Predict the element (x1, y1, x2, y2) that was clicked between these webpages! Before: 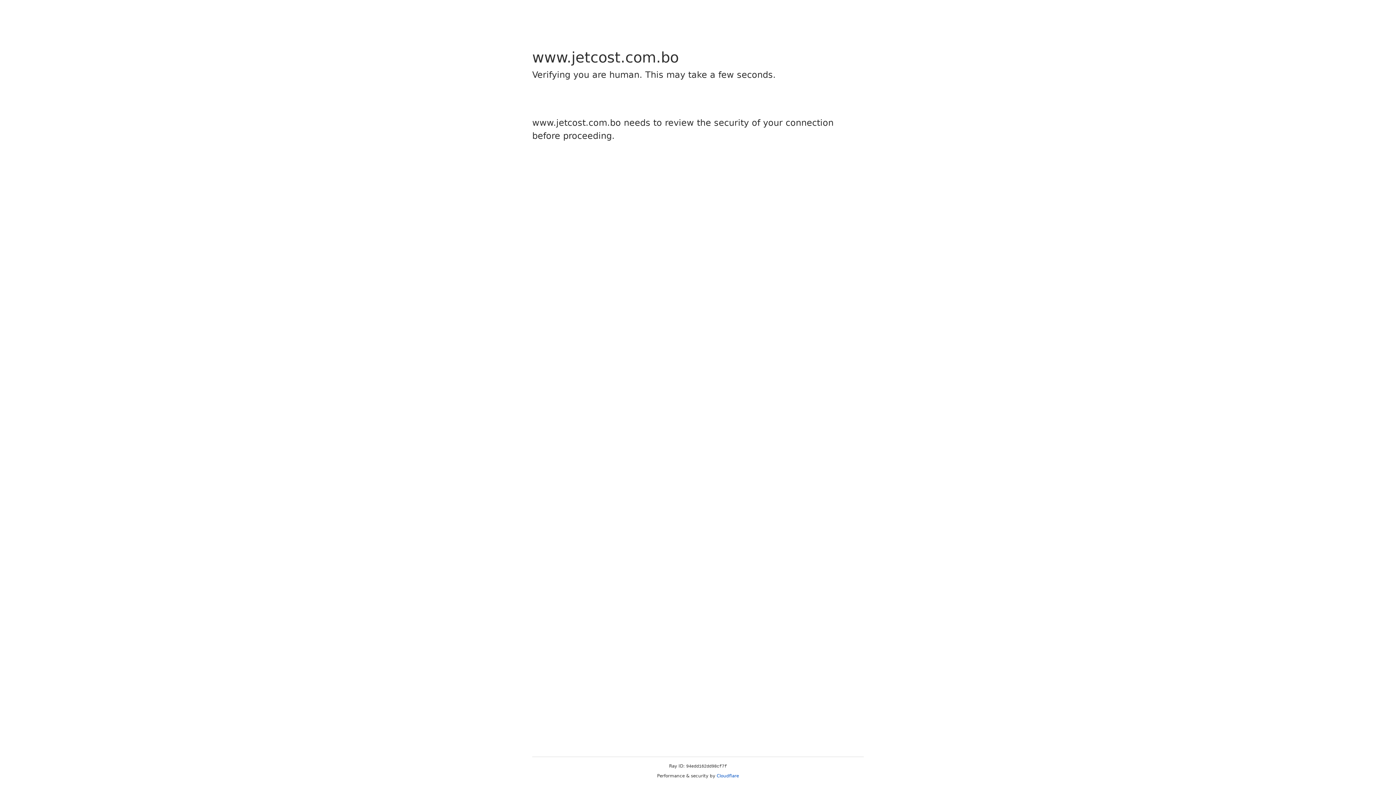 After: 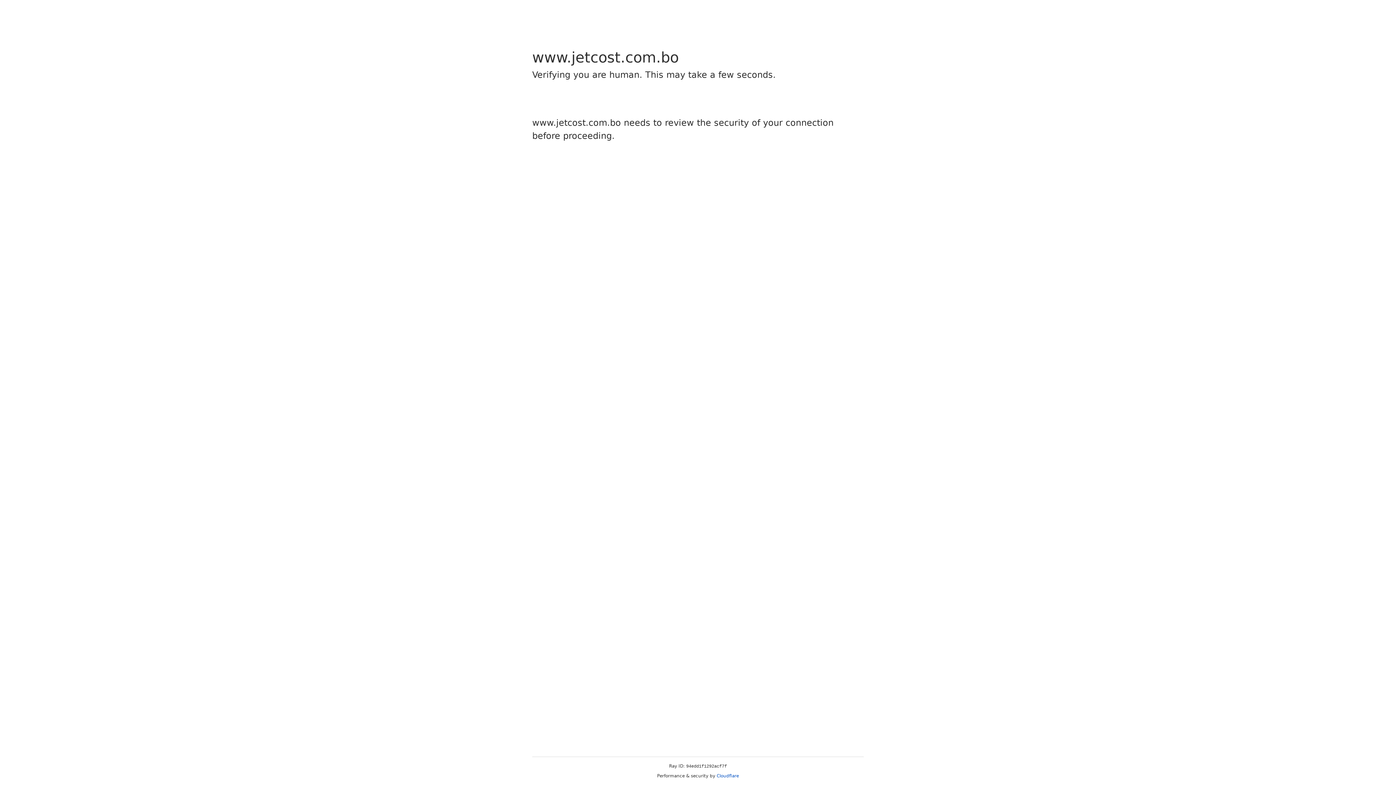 Action: bbox: (716, 773, 739, 778) label: Cloudflare